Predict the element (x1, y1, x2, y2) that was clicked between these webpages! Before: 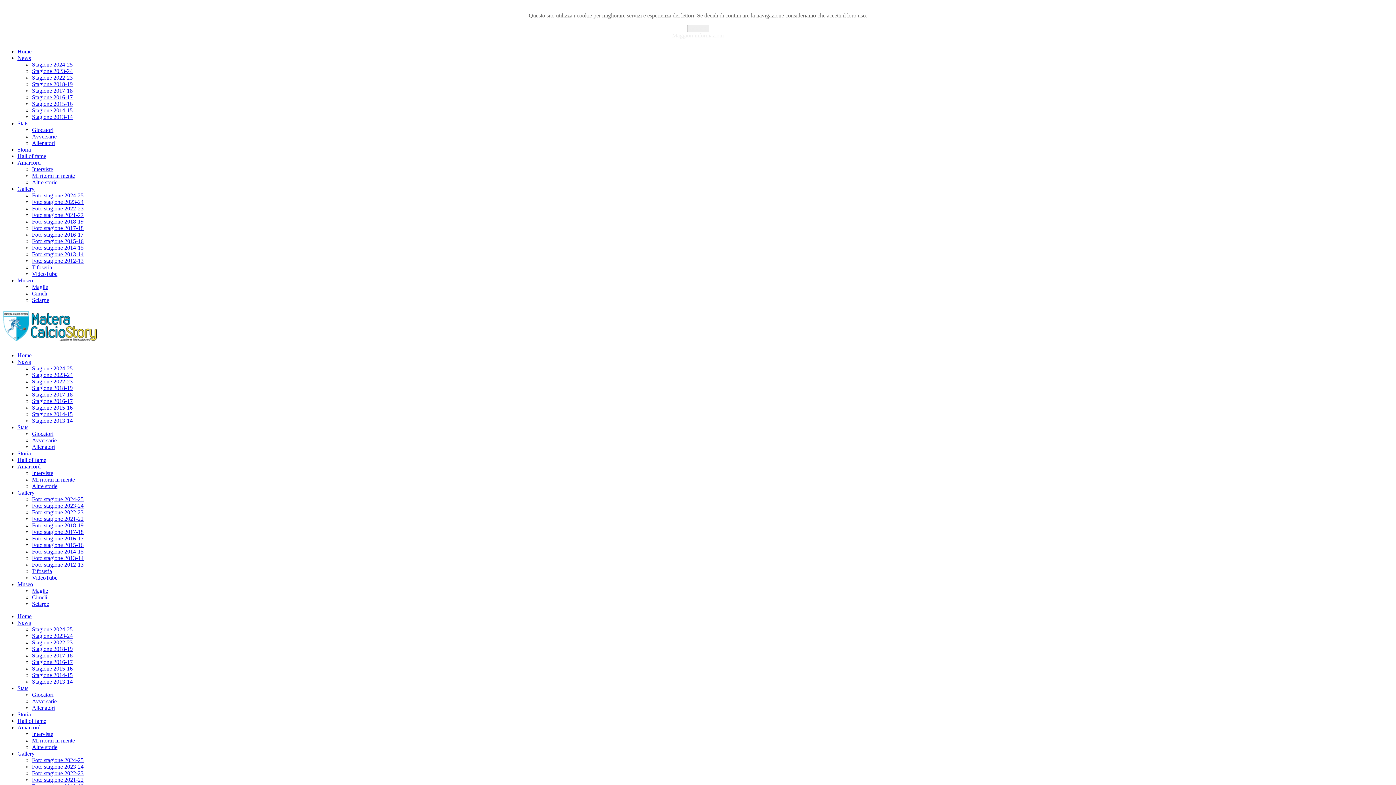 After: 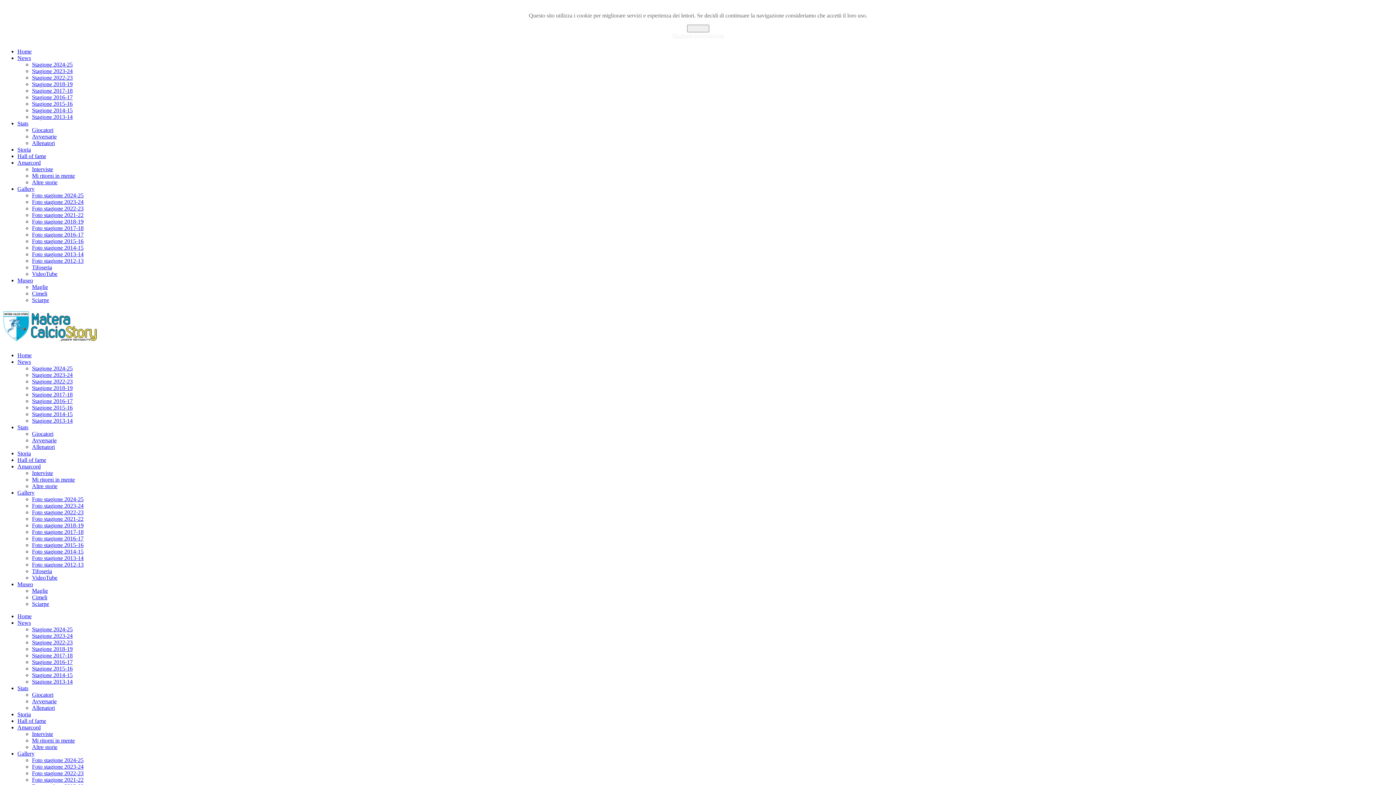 Action: label: Foto stagione 2024-25 bbox: (32, 757, 83, 763)